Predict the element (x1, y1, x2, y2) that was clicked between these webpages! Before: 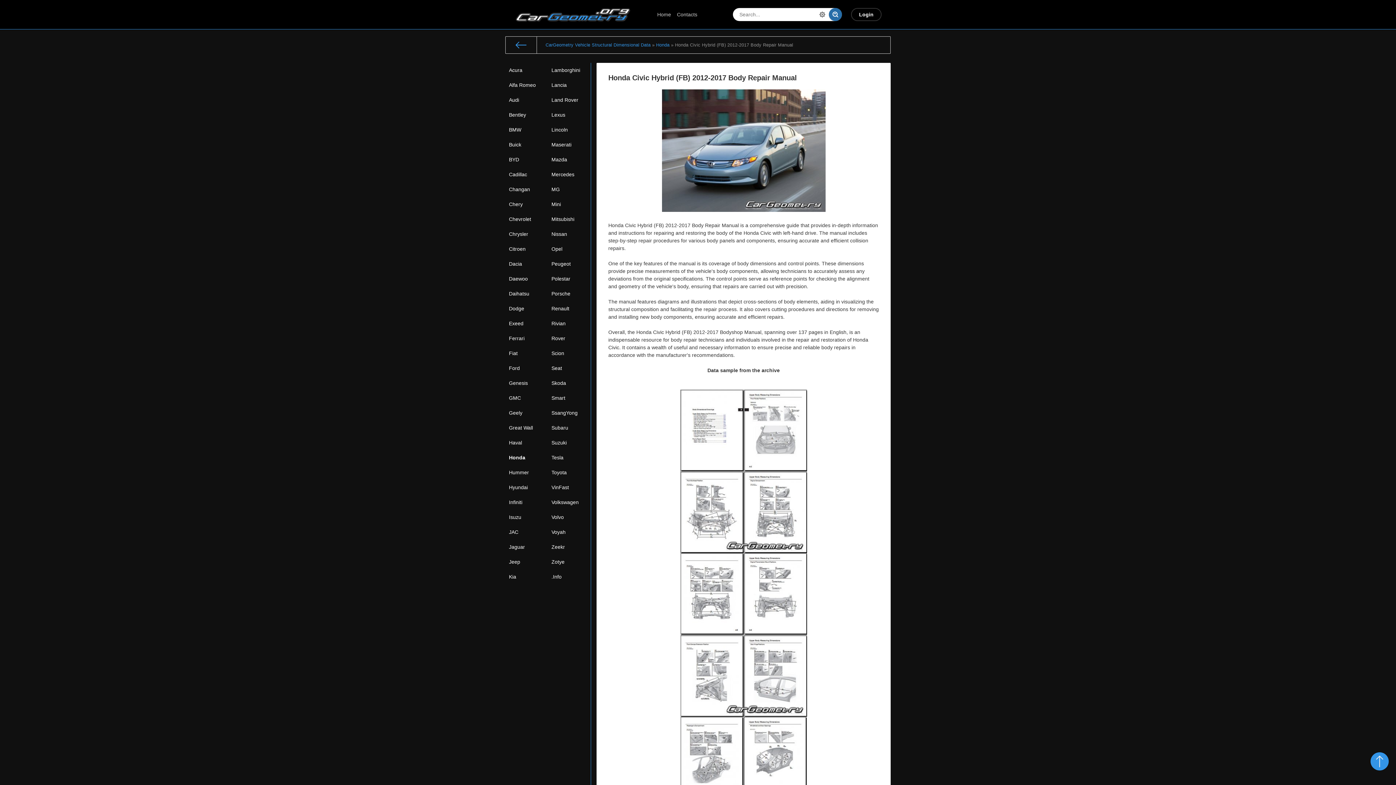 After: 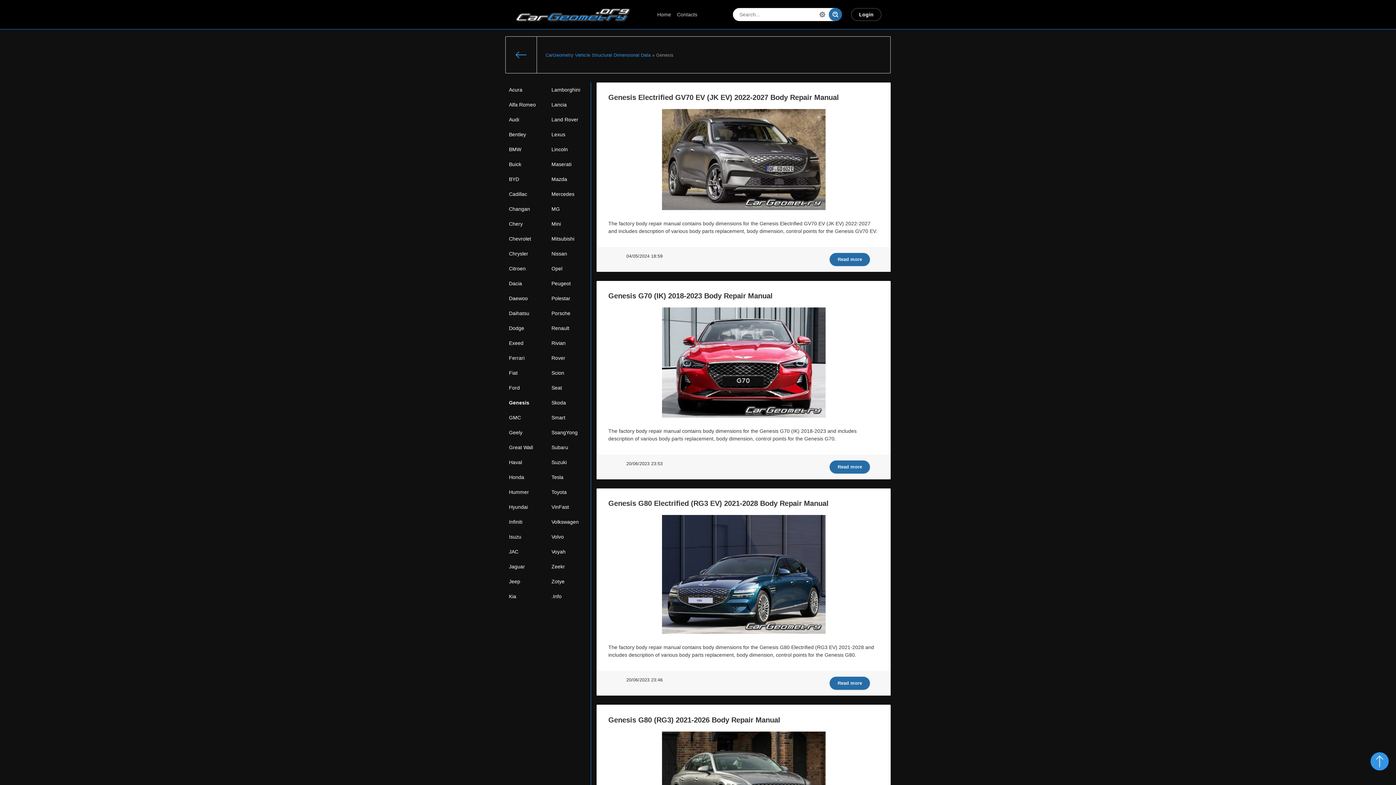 Action: label: Genesis bbox: (505, 376, 542, 390)